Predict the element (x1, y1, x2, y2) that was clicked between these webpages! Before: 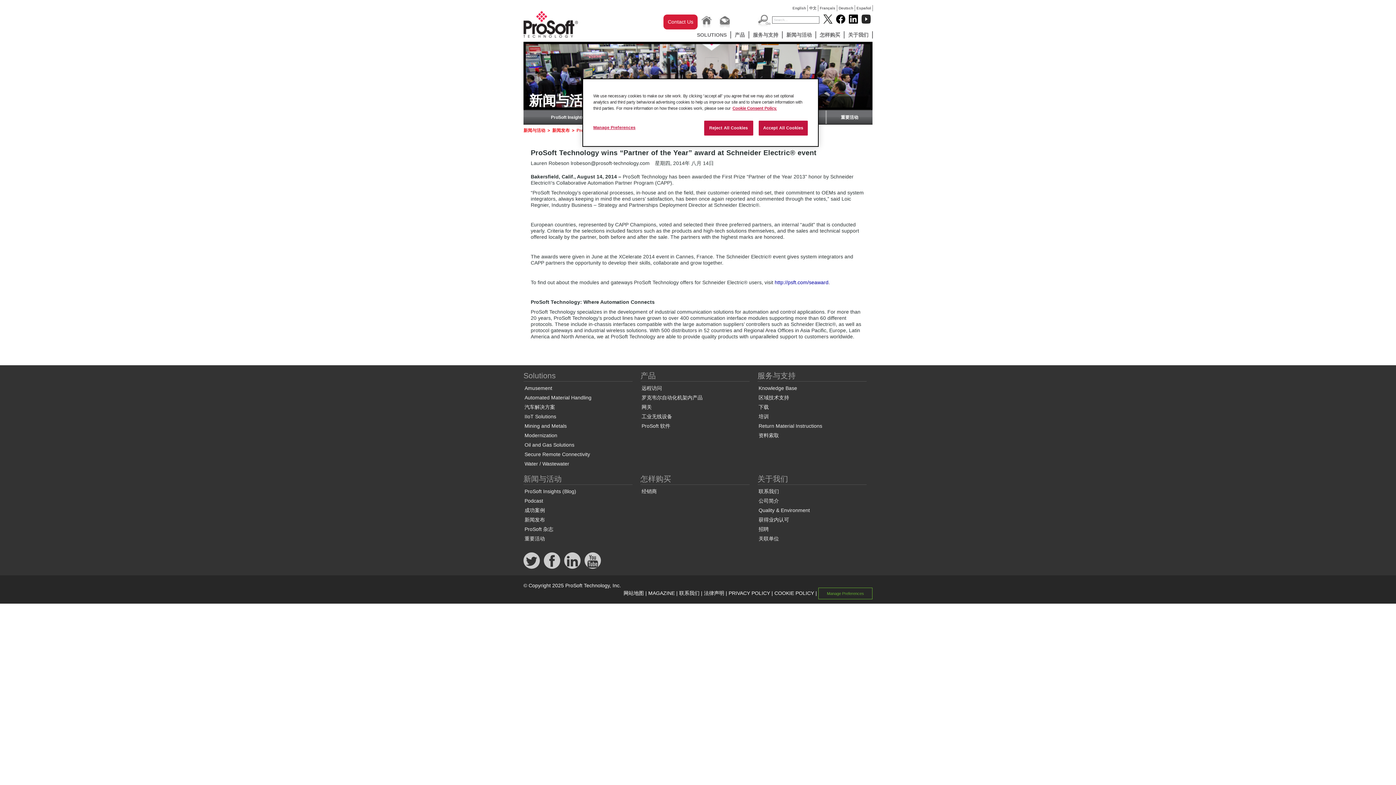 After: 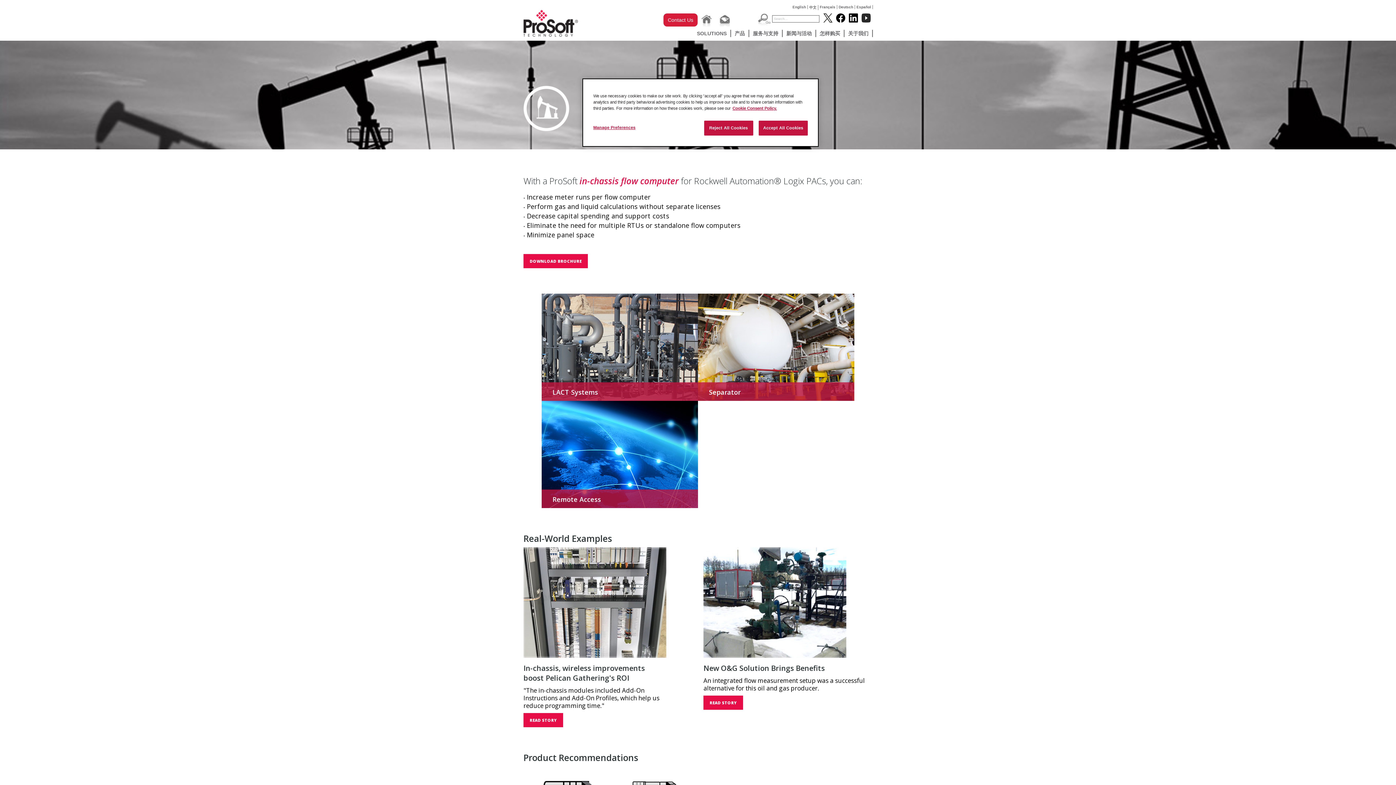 Action: bbox: (523, 440, 575, 449) label: Oil and Gas Solutions